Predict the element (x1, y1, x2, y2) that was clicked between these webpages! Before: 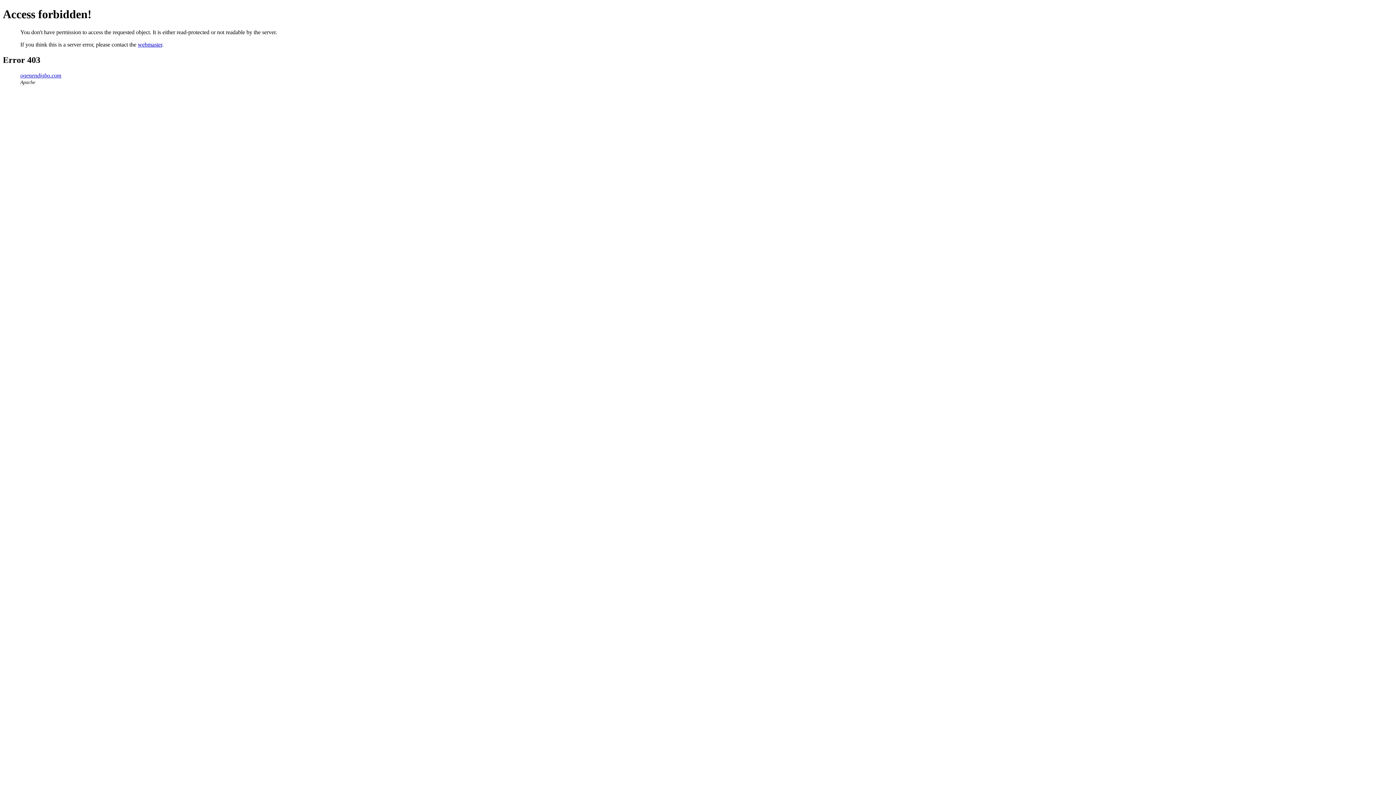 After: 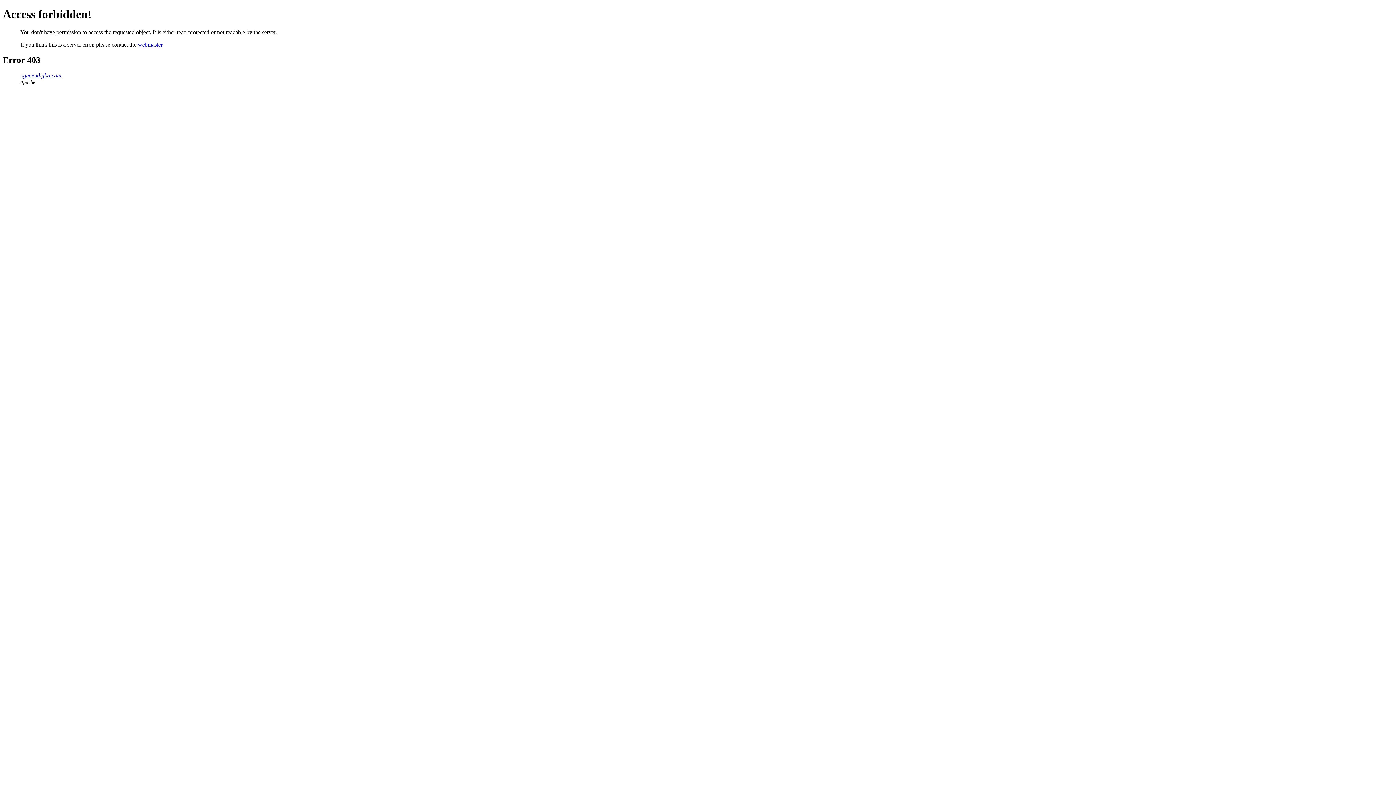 Action: bbox: (137, 41, 162, 47) label: webmaster